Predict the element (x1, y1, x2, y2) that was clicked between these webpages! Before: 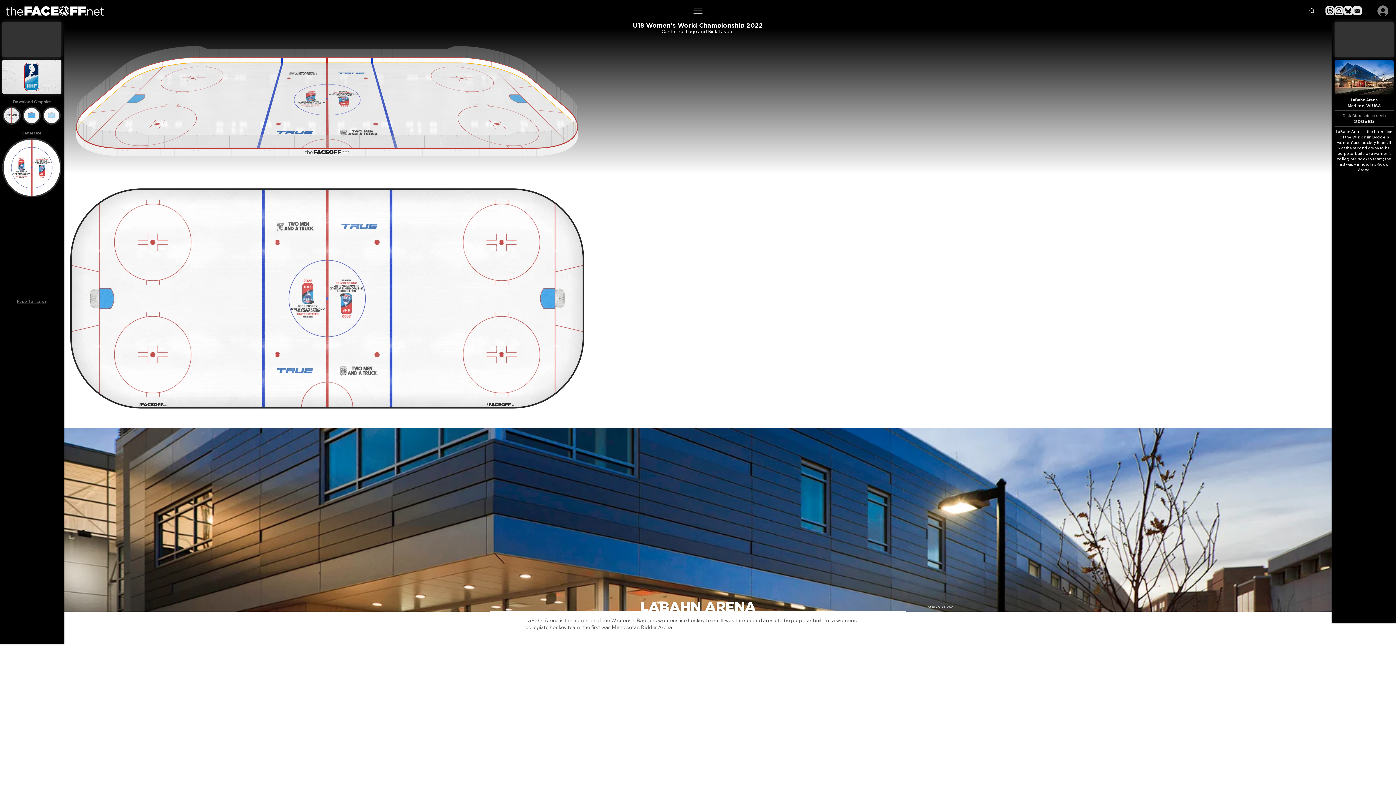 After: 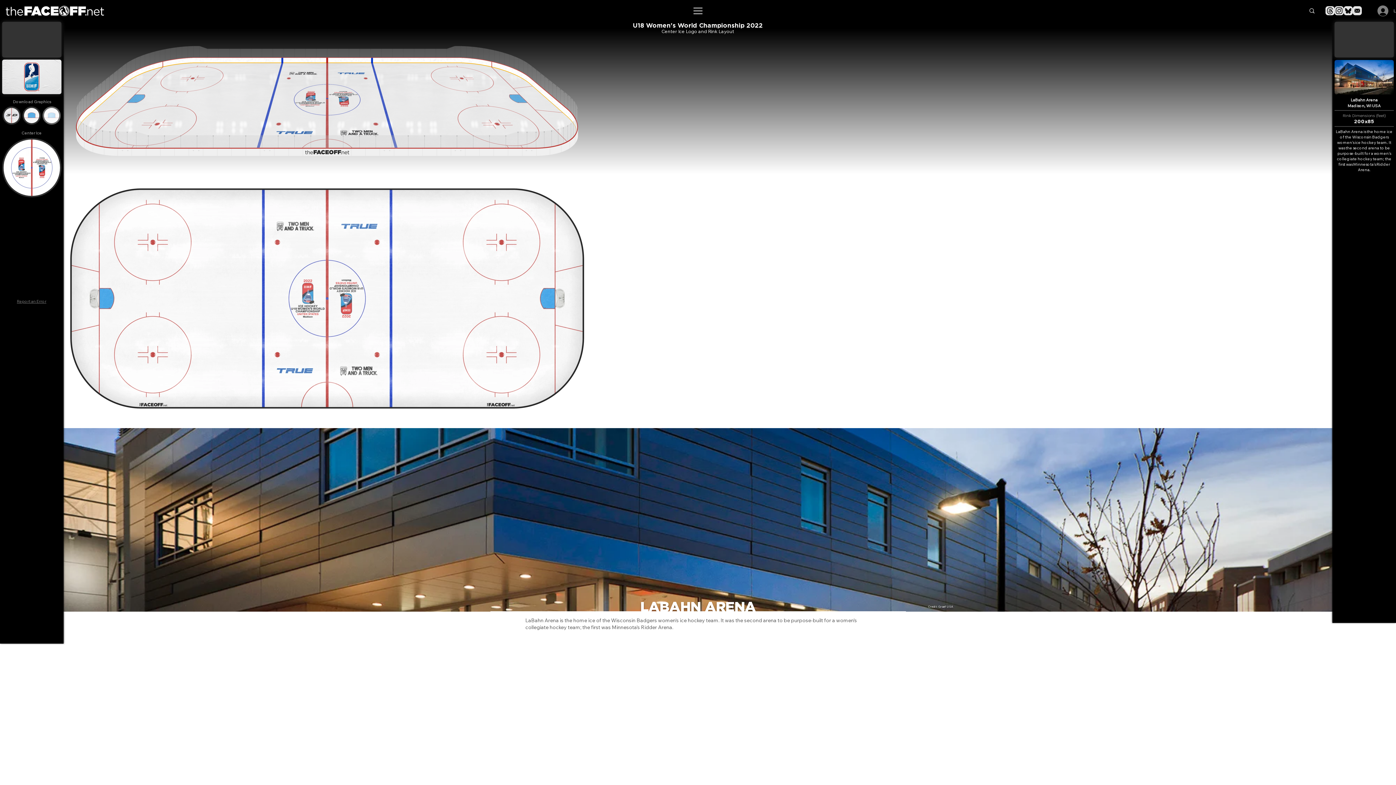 Action: bbox: (42, 106, 60, 124)